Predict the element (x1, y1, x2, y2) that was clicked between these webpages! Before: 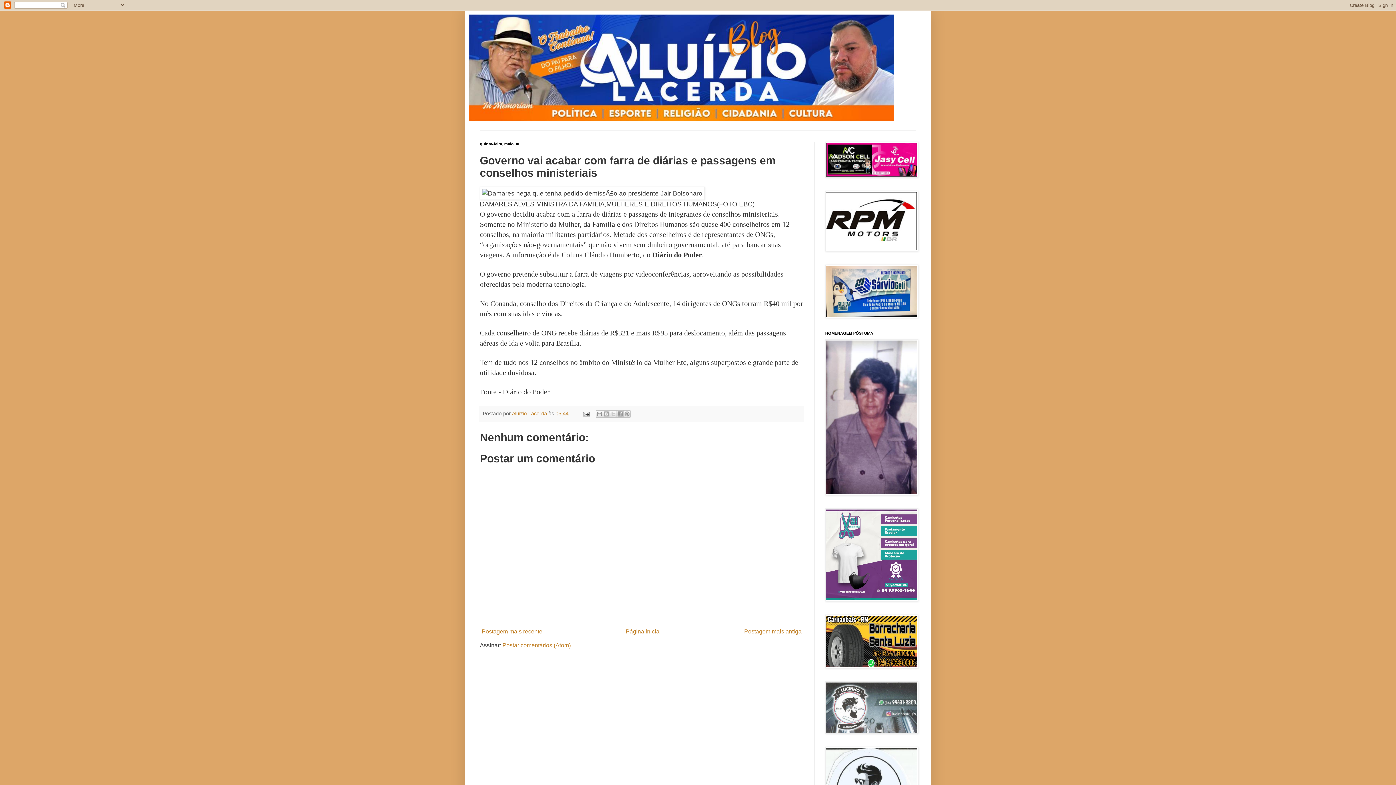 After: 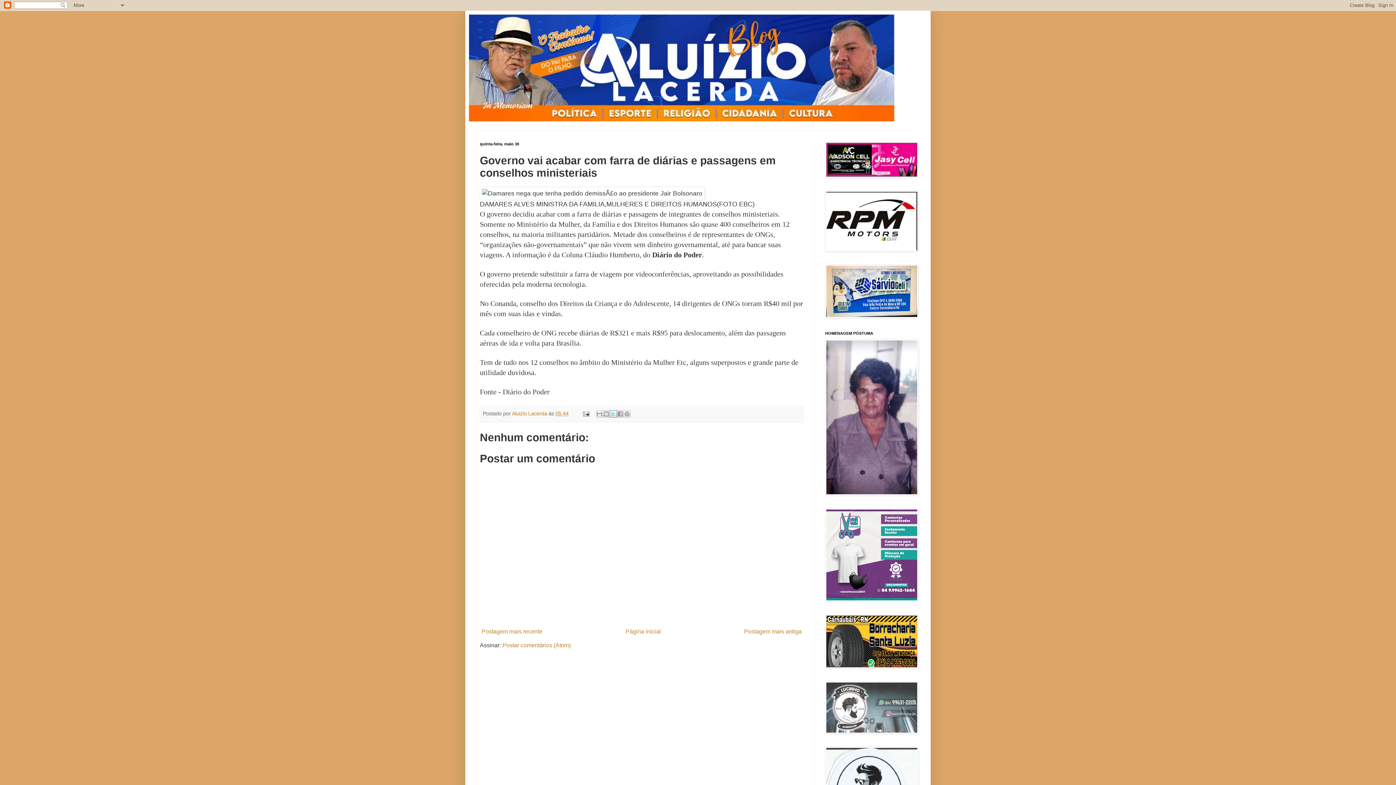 Action: label: Compartilhar no X bbox: (609, 410, 617, 417)